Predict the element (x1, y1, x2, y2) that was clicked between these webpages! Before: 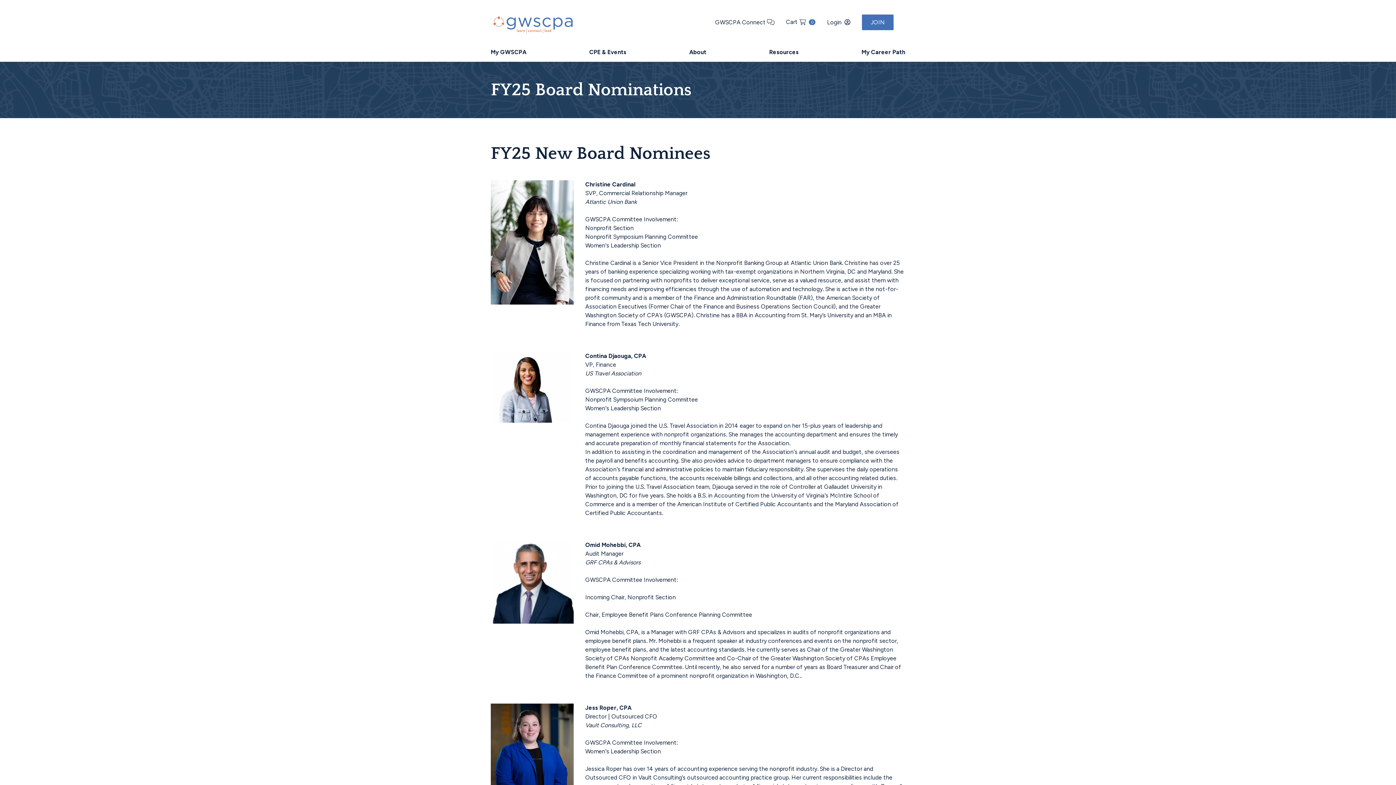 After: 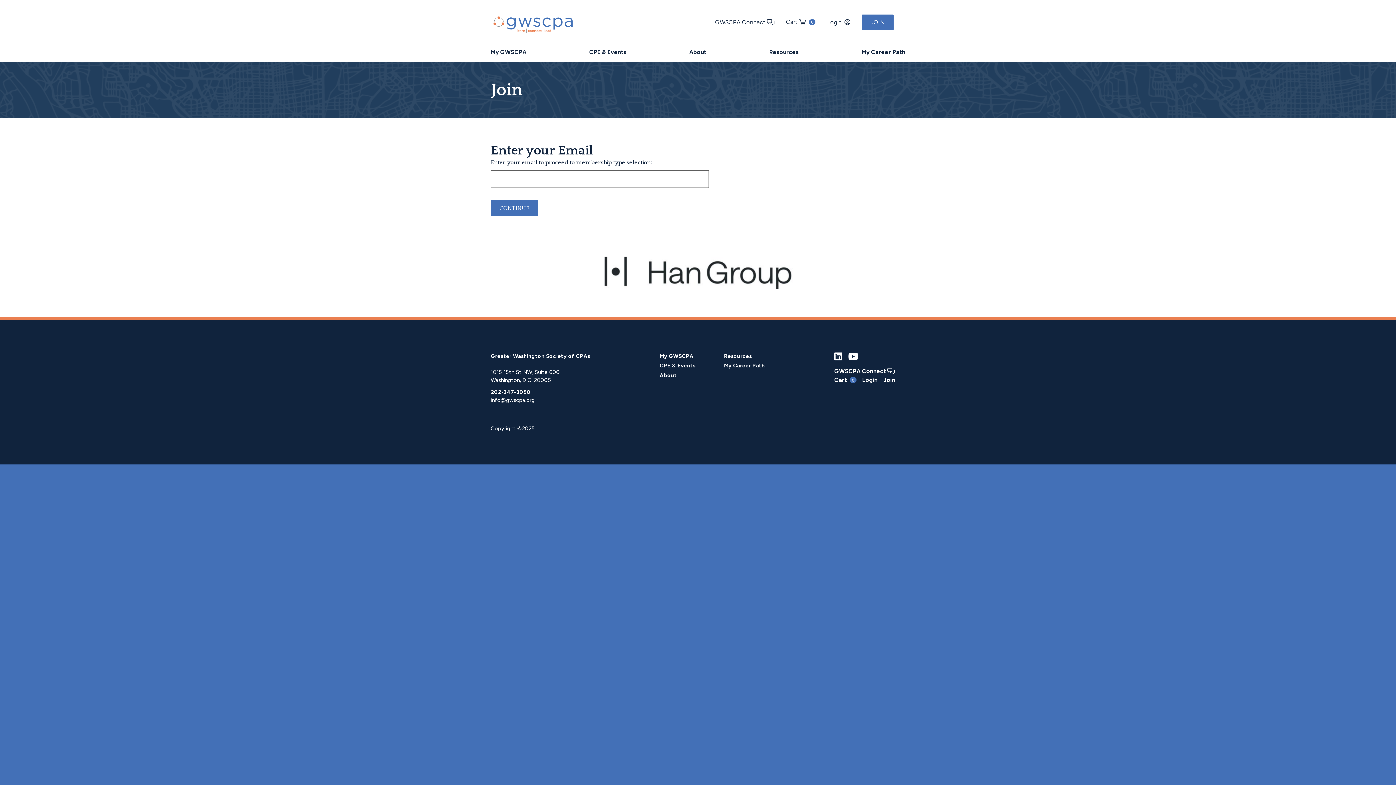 Action: label: JOIN bbox: (862, 14, 893, 30)